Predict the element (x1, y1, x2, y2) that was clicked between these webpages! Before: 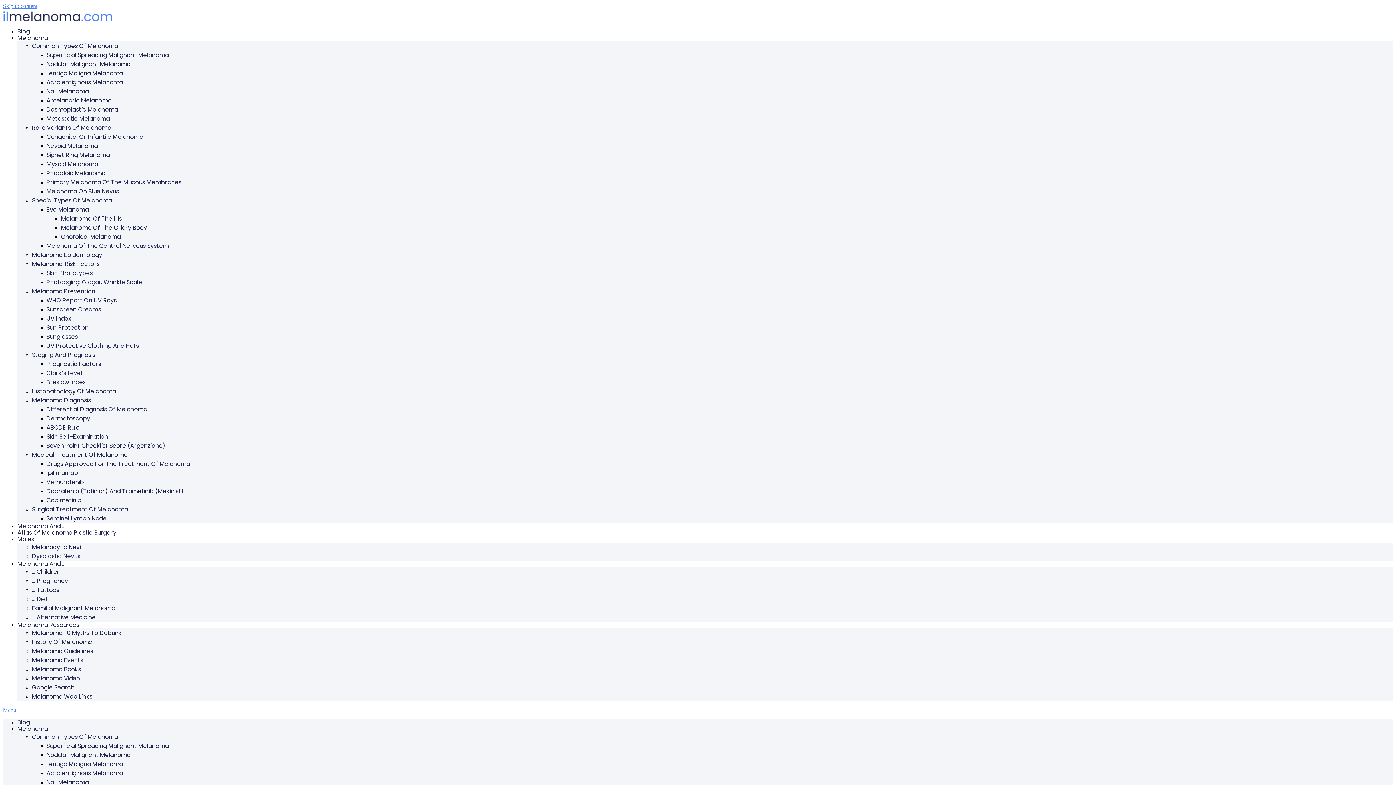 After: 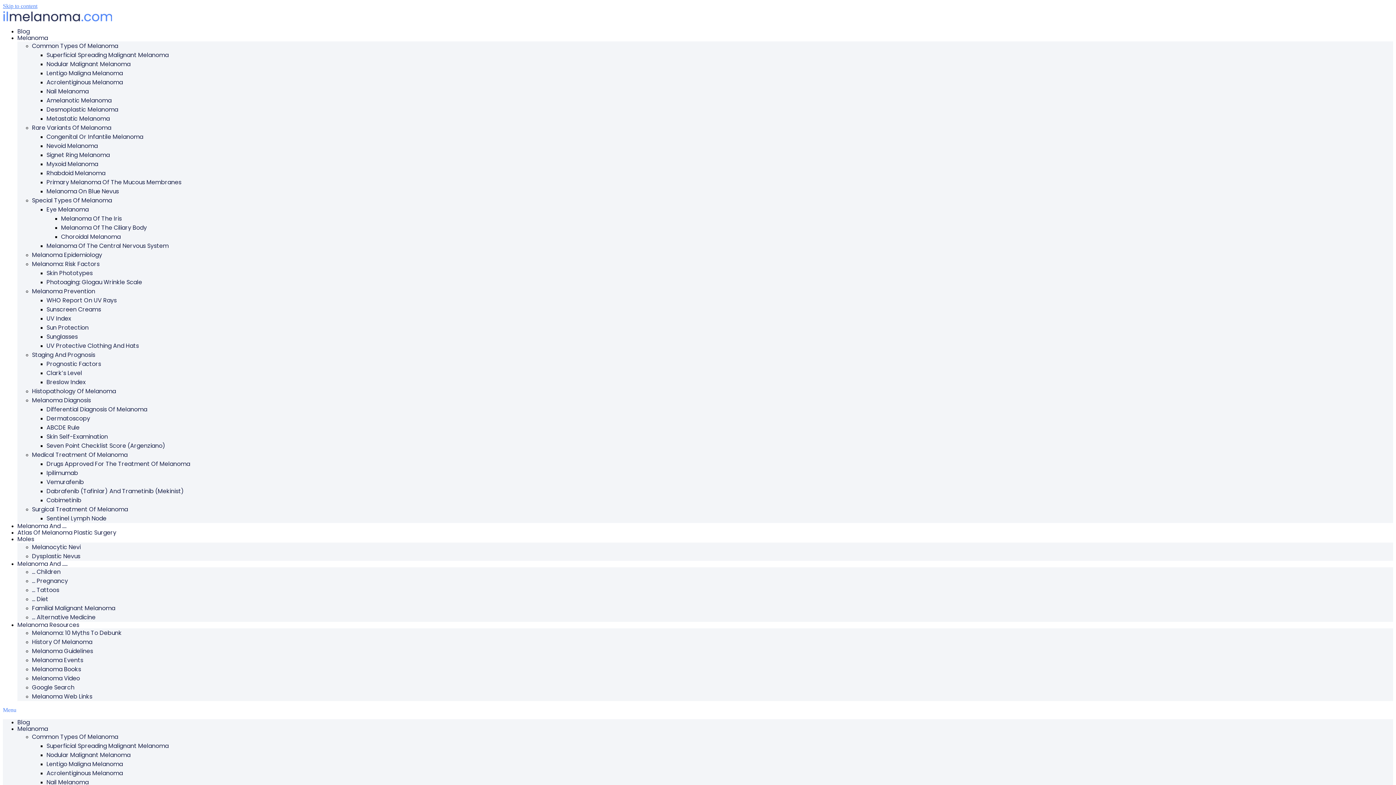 Action: bbox: (61, 232, 120, 241) label: Choroidal Melanoma